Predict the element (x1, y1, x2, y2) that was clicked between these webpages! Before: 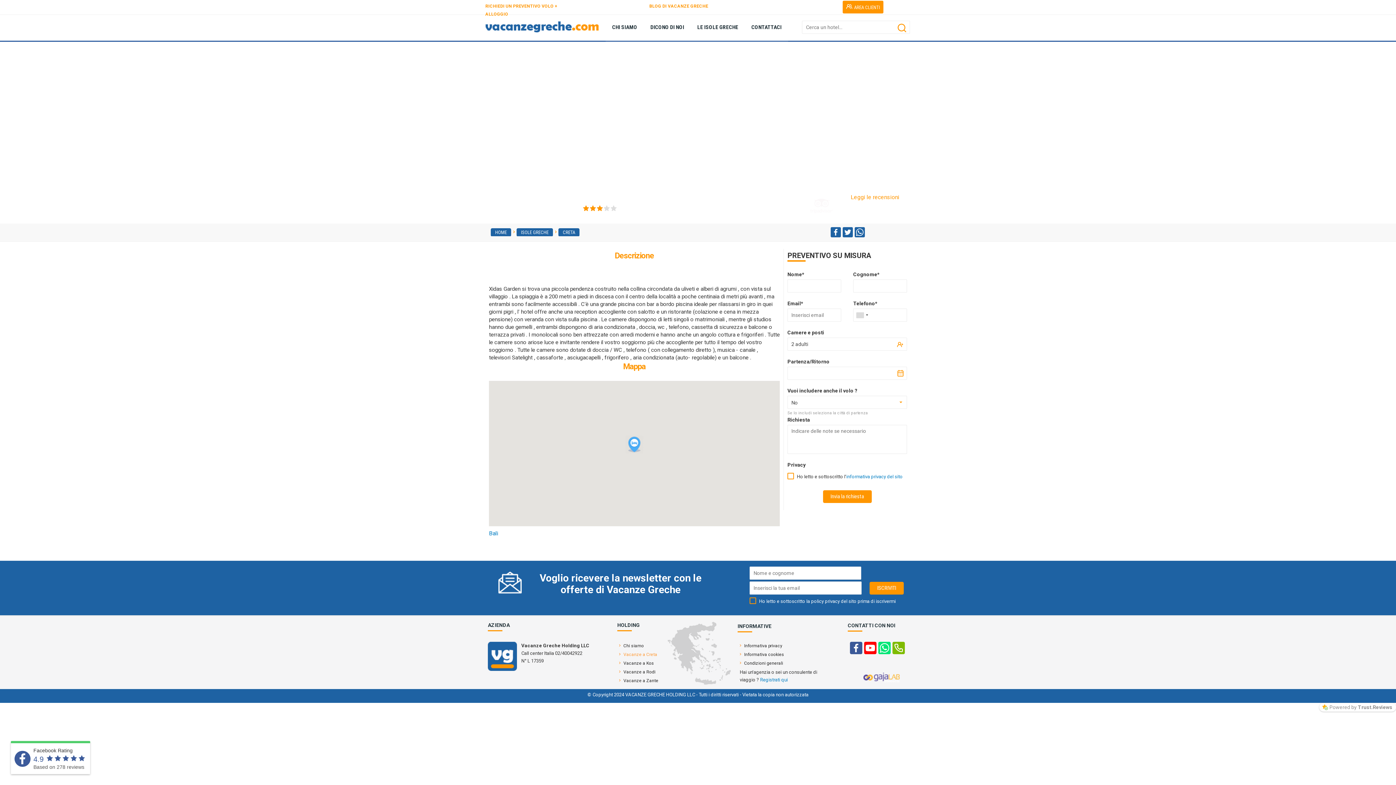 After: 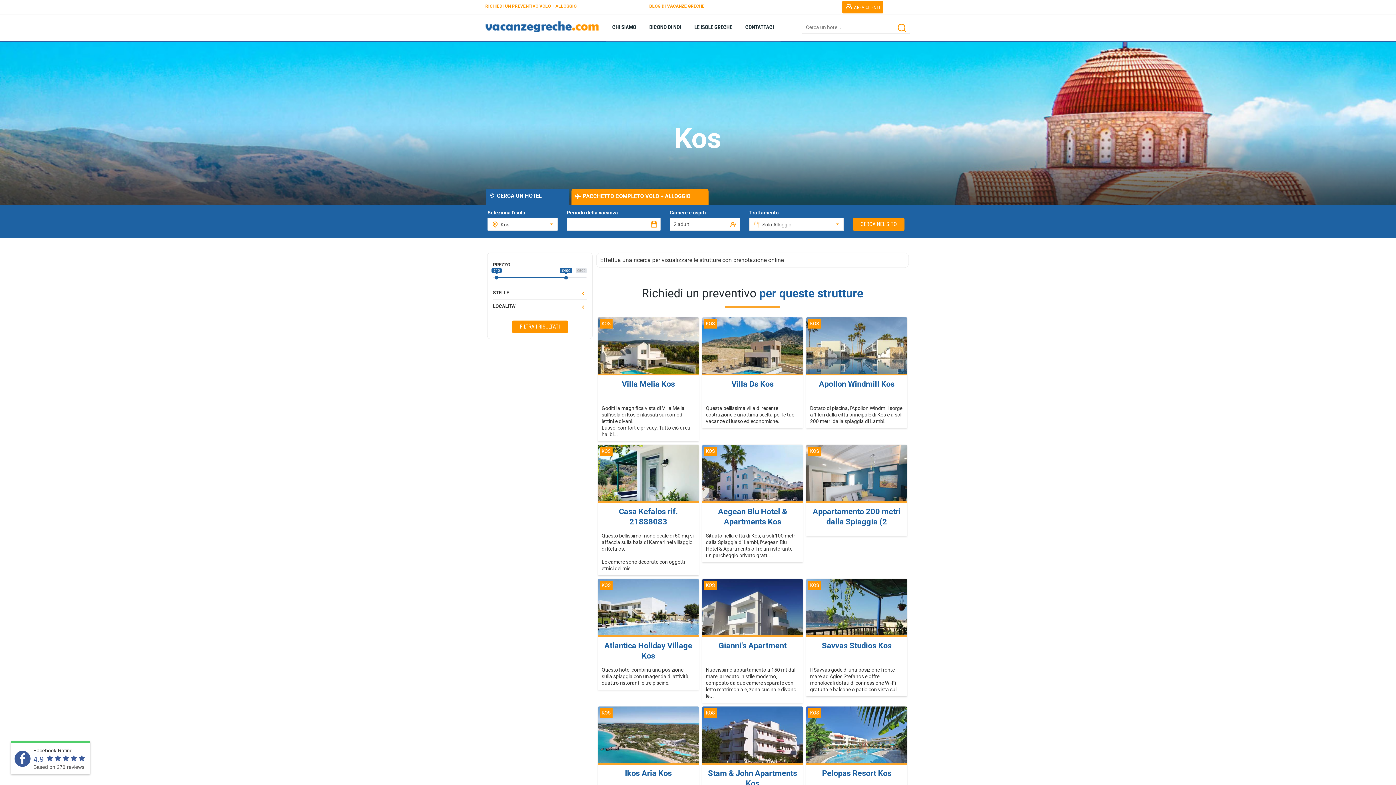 Action: bbox: (617, 660, 654, 667) label: Vacanze a Kos